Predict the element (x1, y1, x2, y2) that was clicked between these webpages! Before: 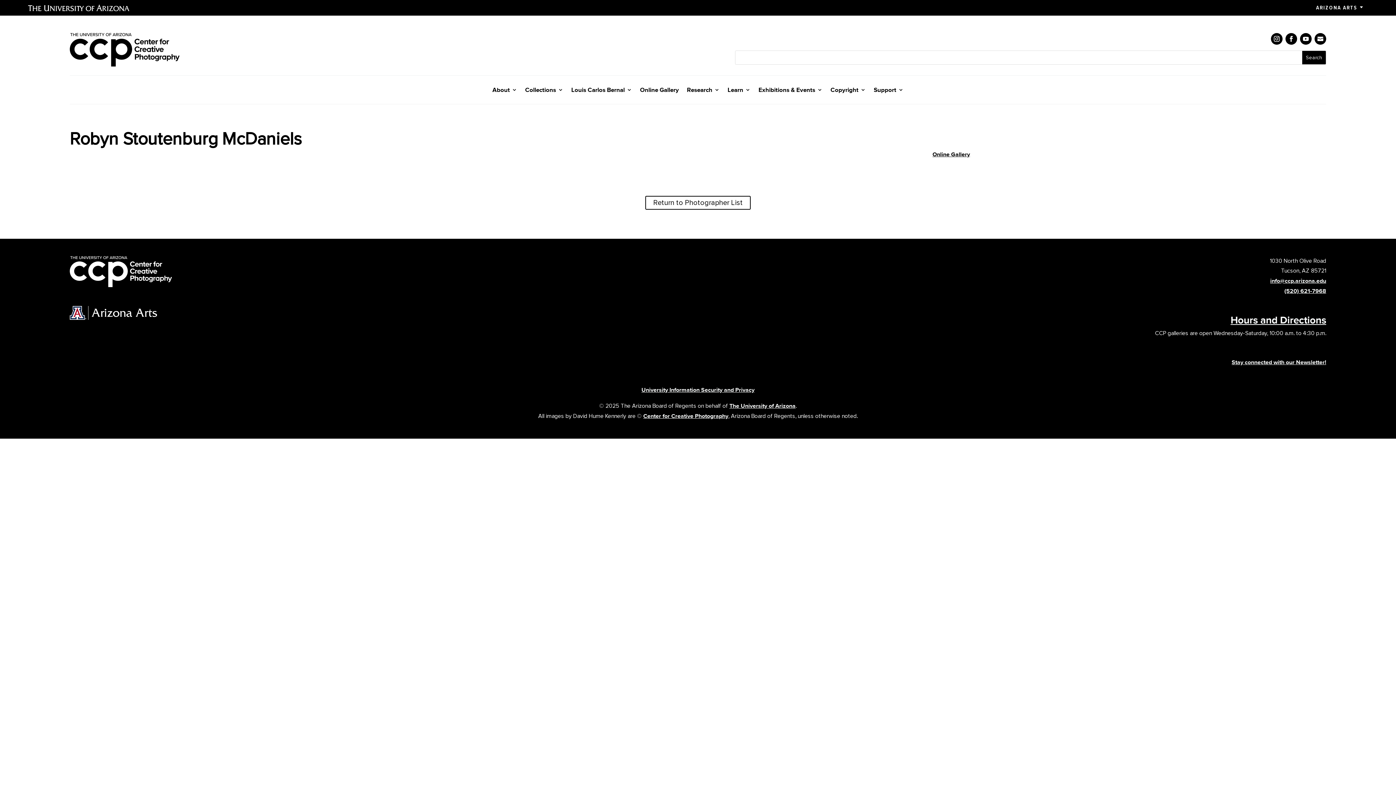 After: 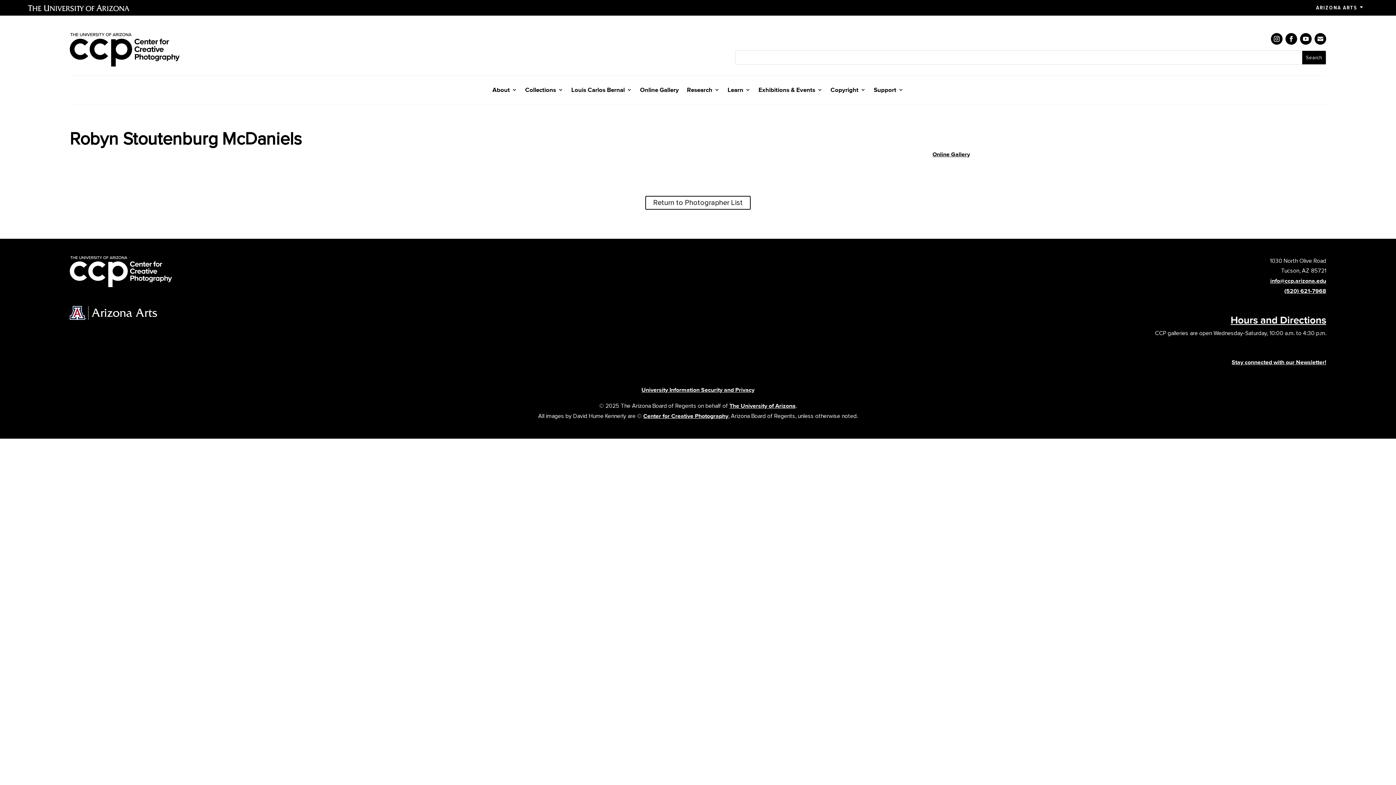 Action: bbox: (1314, 33, 1326, 44)